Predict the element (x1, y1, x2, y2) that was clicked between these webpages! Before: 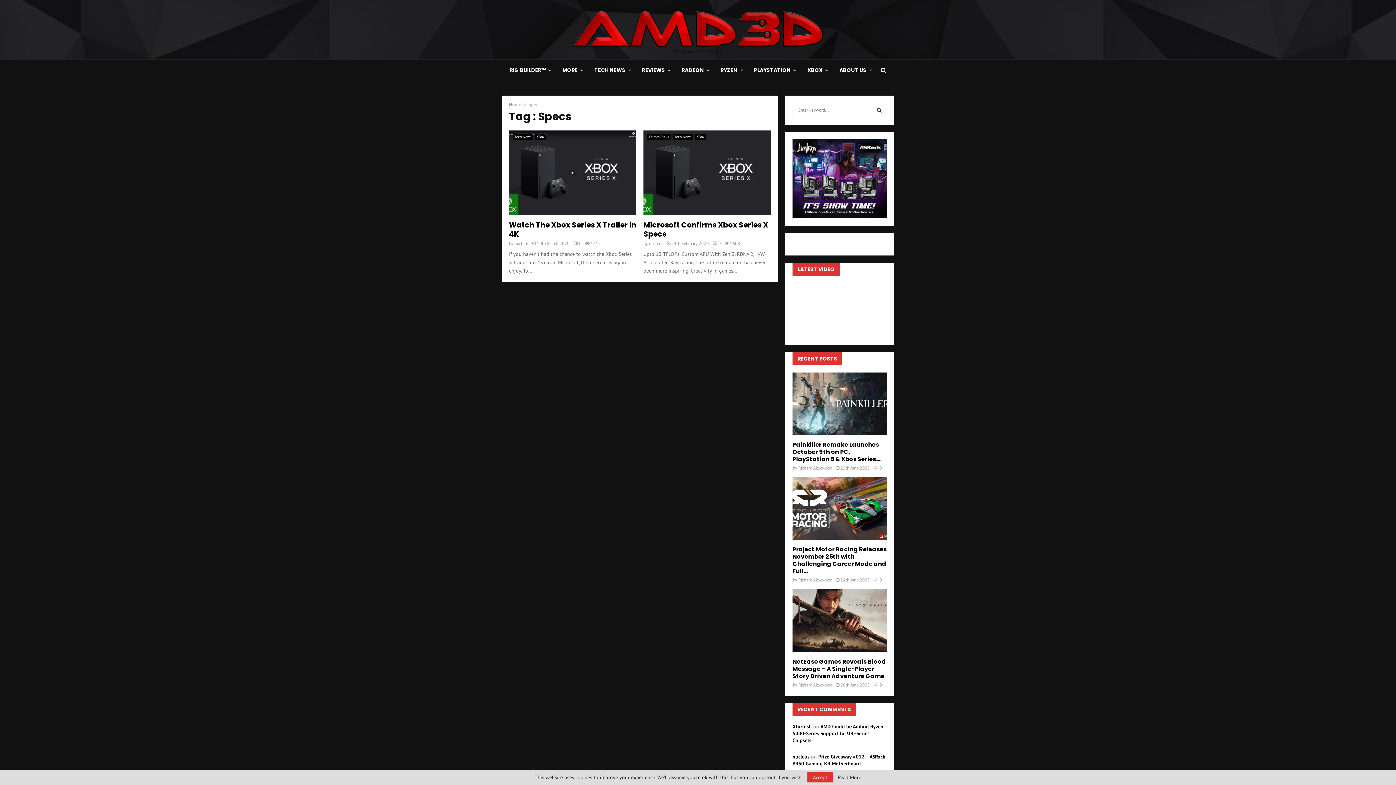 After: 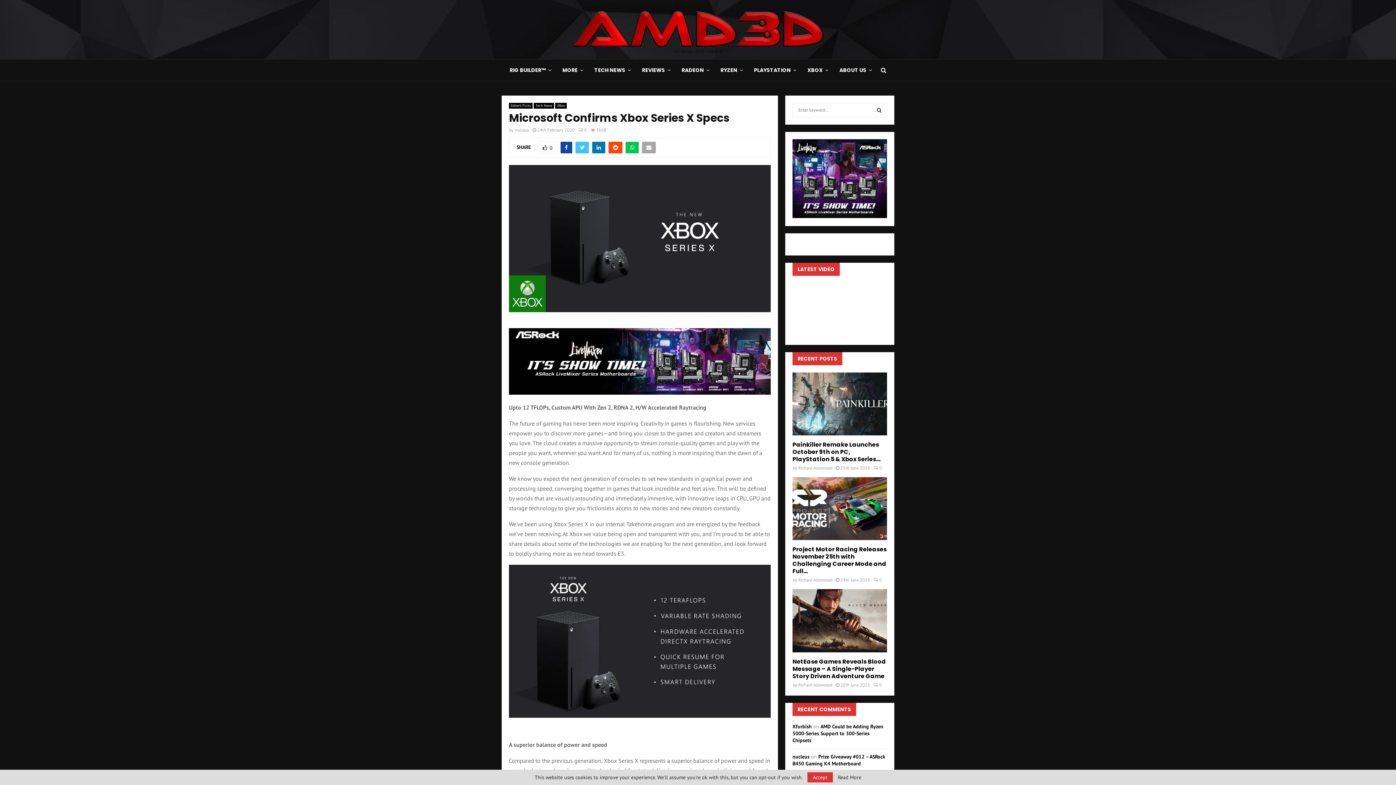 Action: bbox: (671, 240, 709, 246) label: 24th February 2020